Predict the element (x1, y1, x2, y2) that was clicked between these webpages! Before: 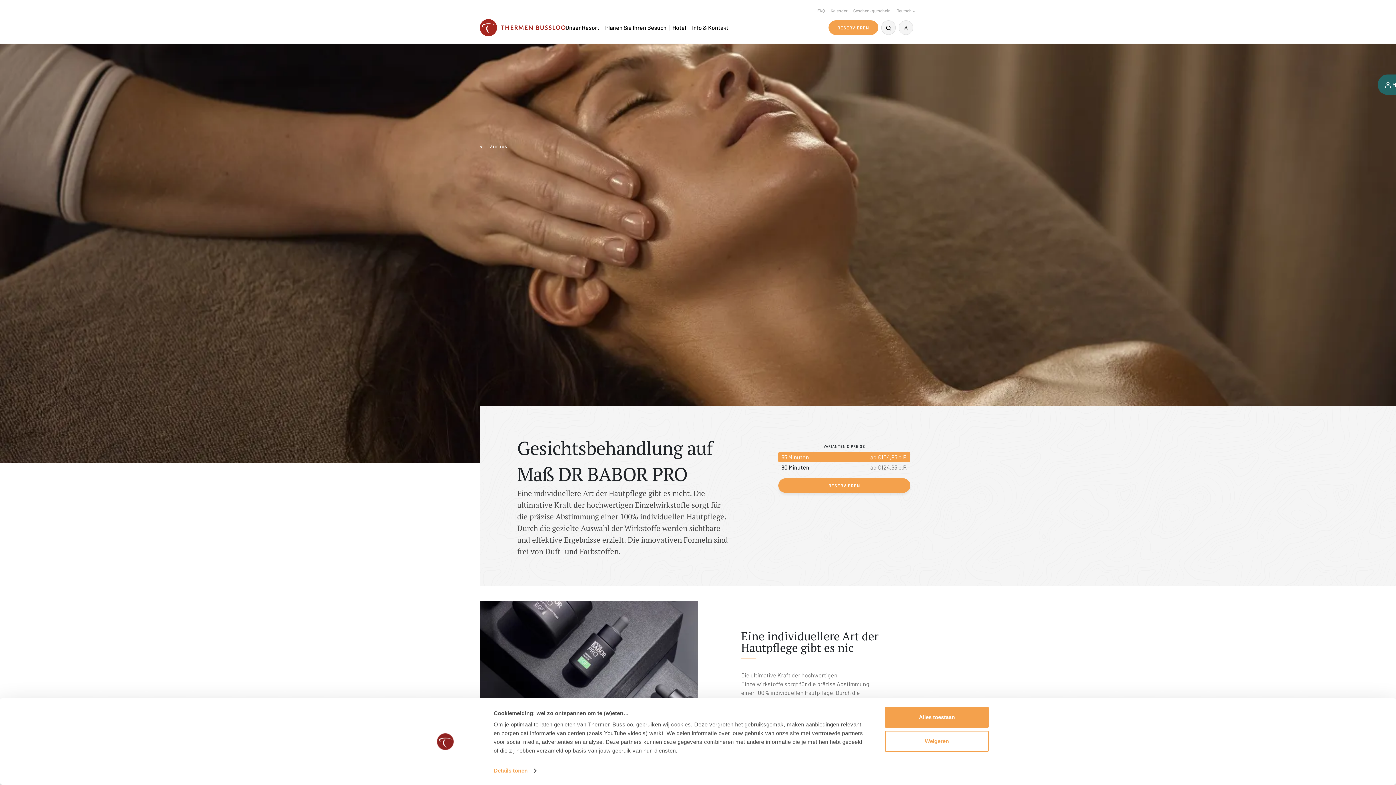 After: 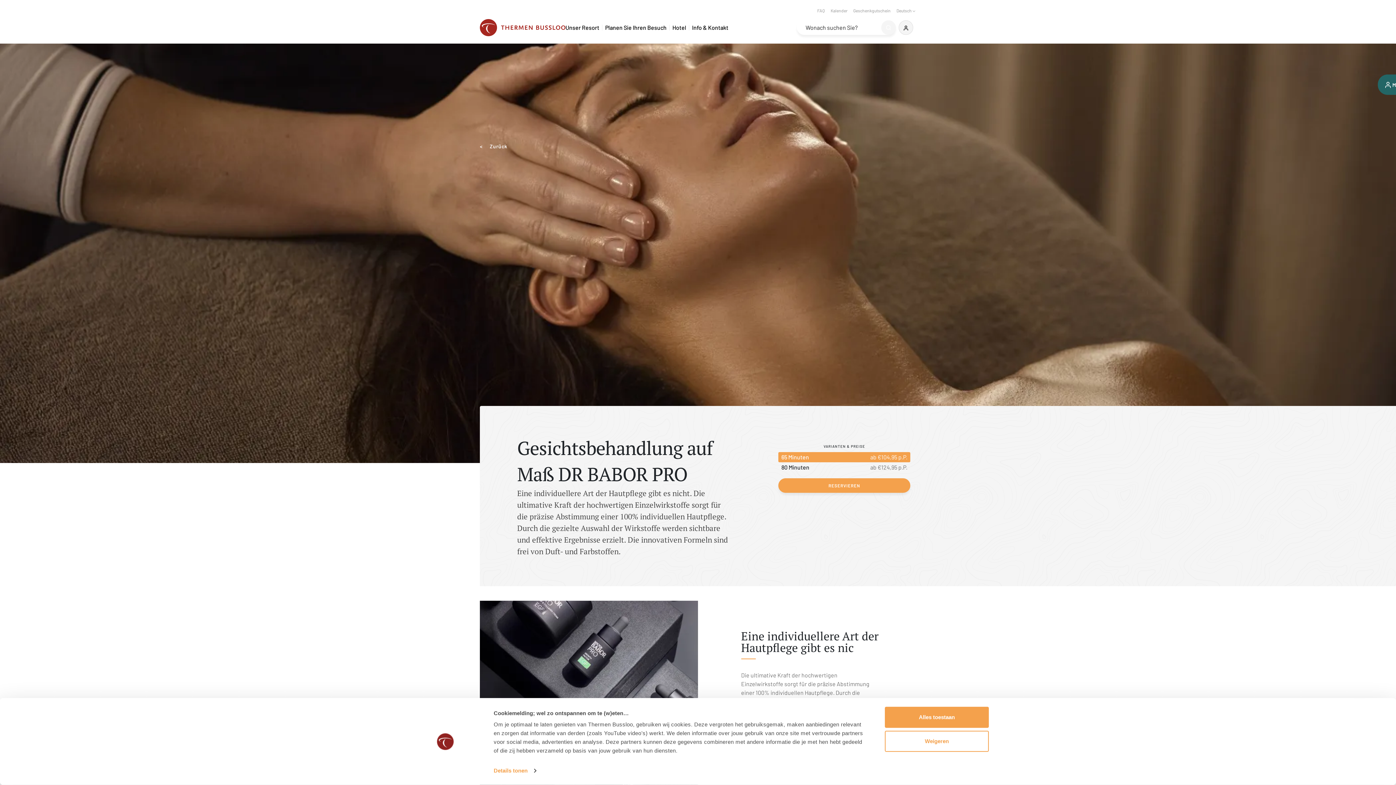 Action: bbox: (881, 20, 896, 34)